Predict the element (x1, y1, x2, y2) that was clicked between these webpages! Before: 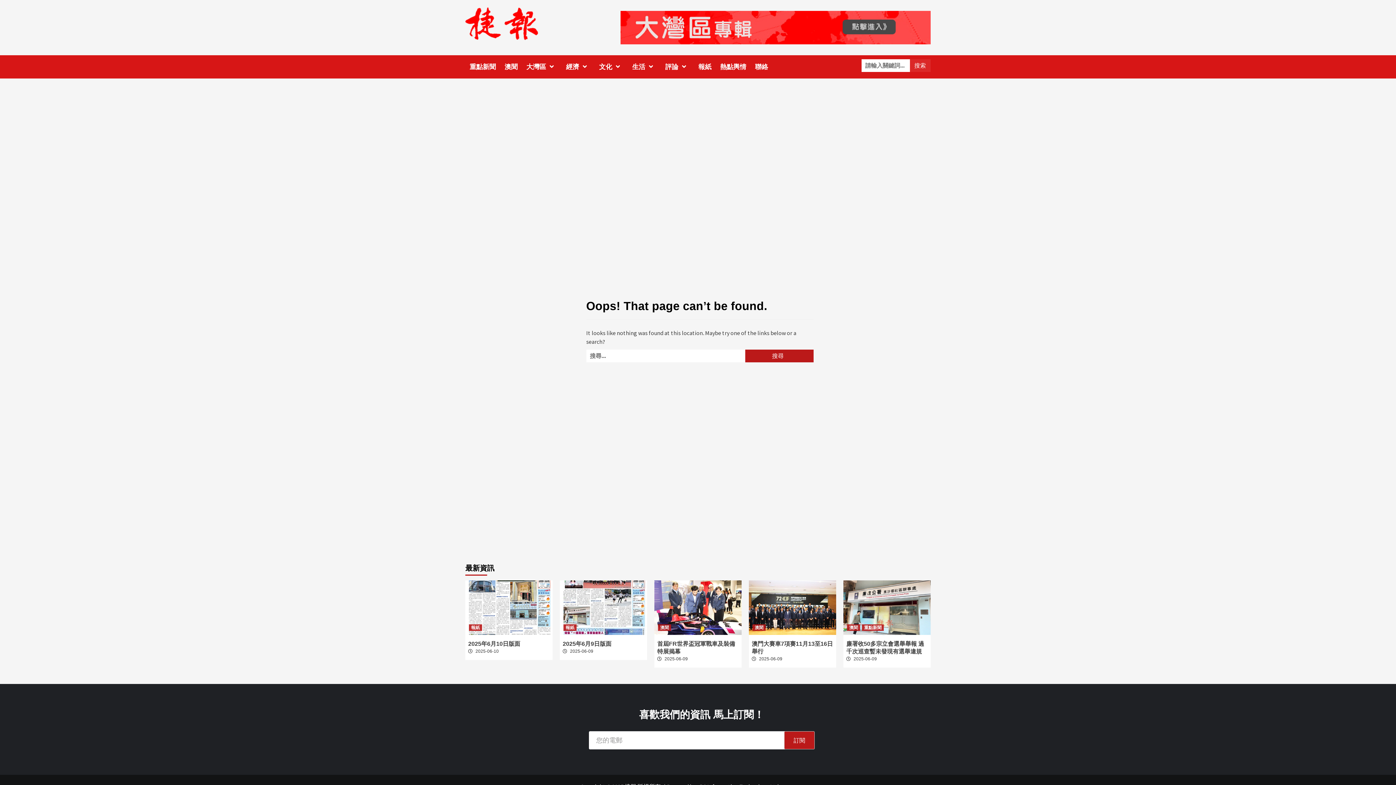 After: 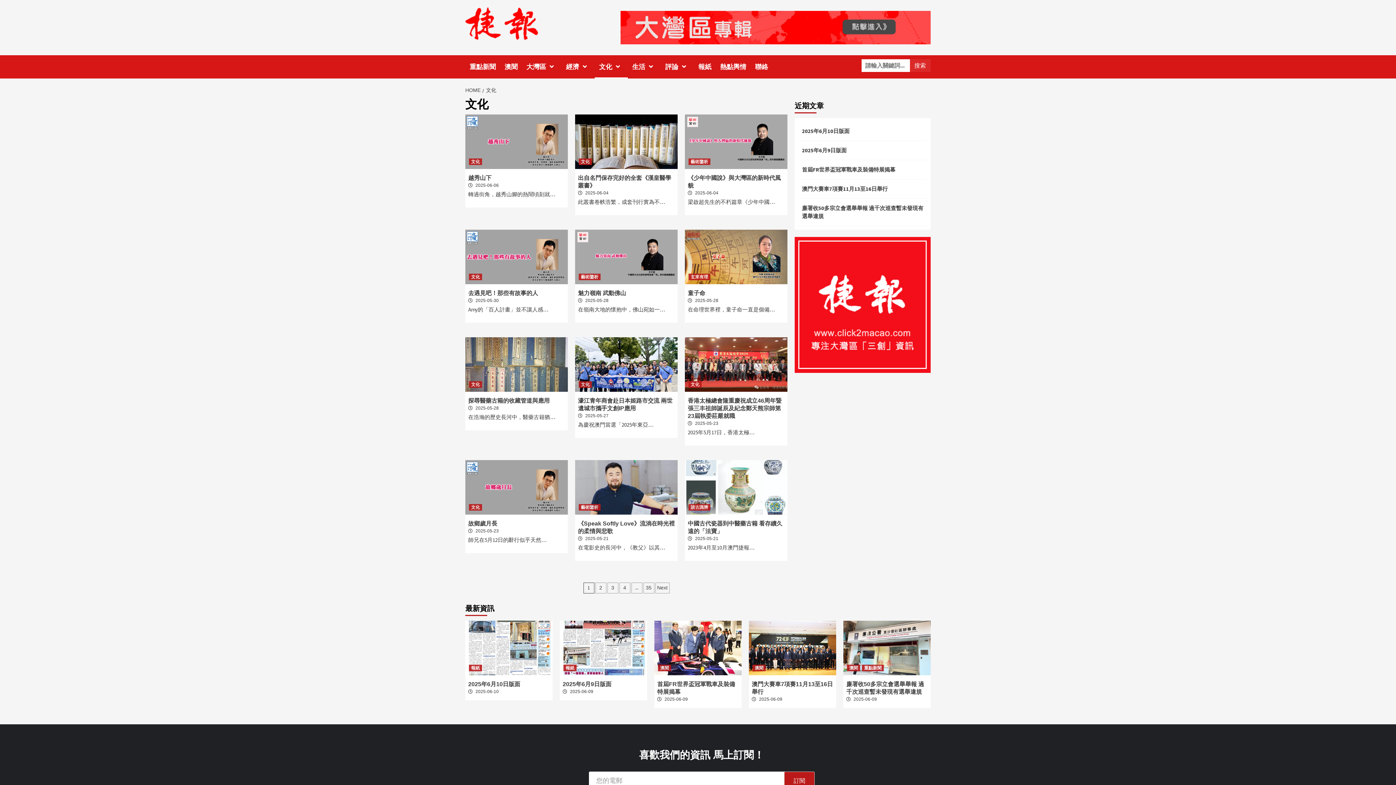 Action: label: 文化 bbox: (594, 55, 628, 78)